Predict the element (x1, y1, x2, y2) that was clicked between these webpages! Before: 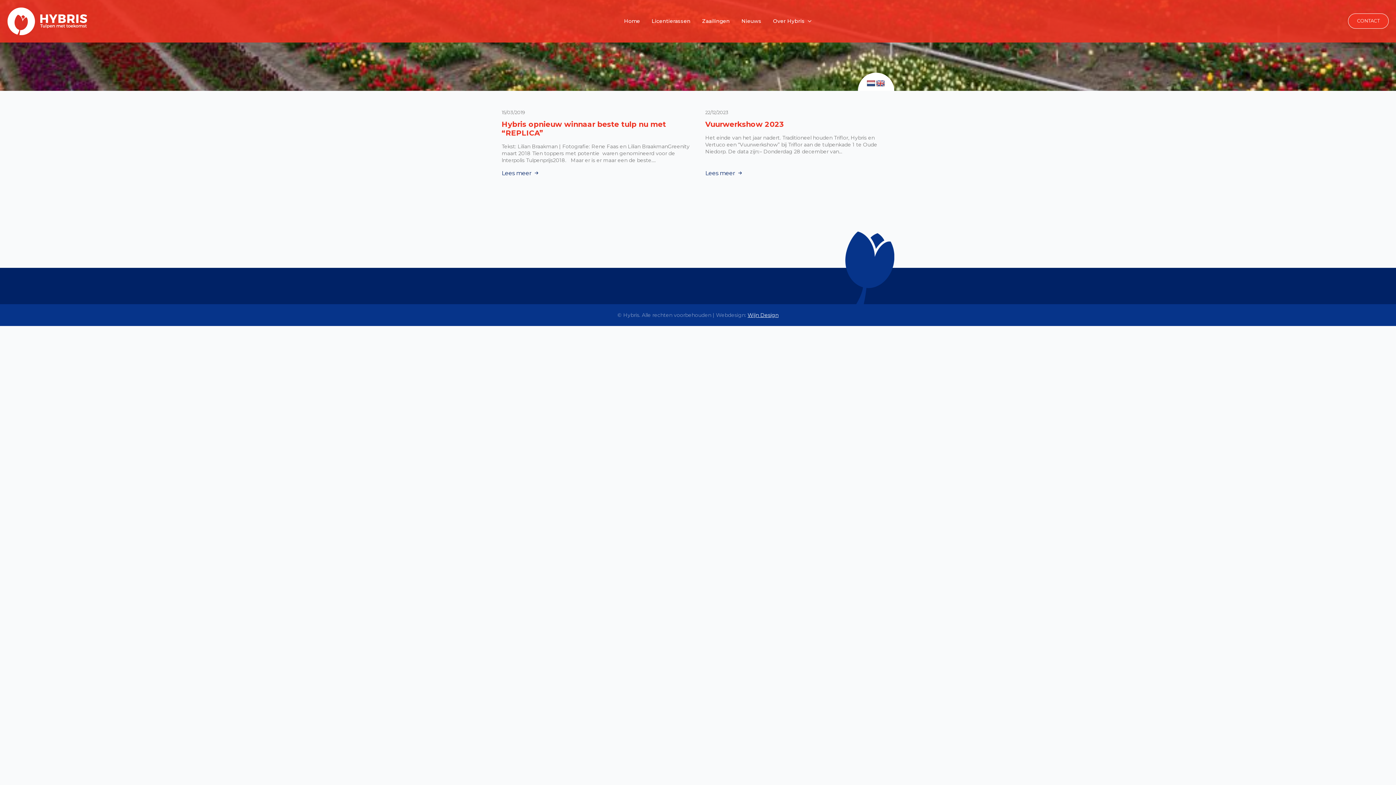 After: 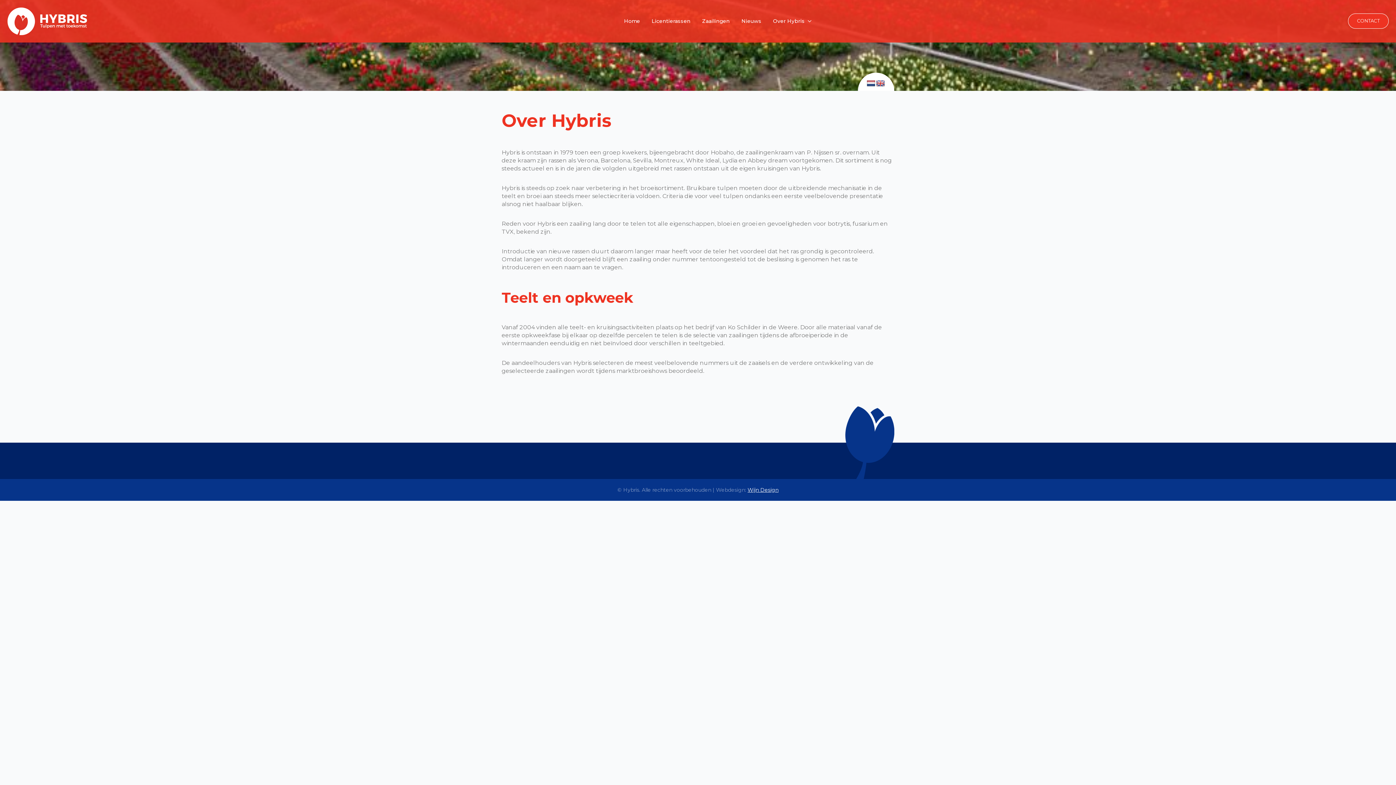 Action: bbox: (767, 17, 804, 25) label: Over Hybris